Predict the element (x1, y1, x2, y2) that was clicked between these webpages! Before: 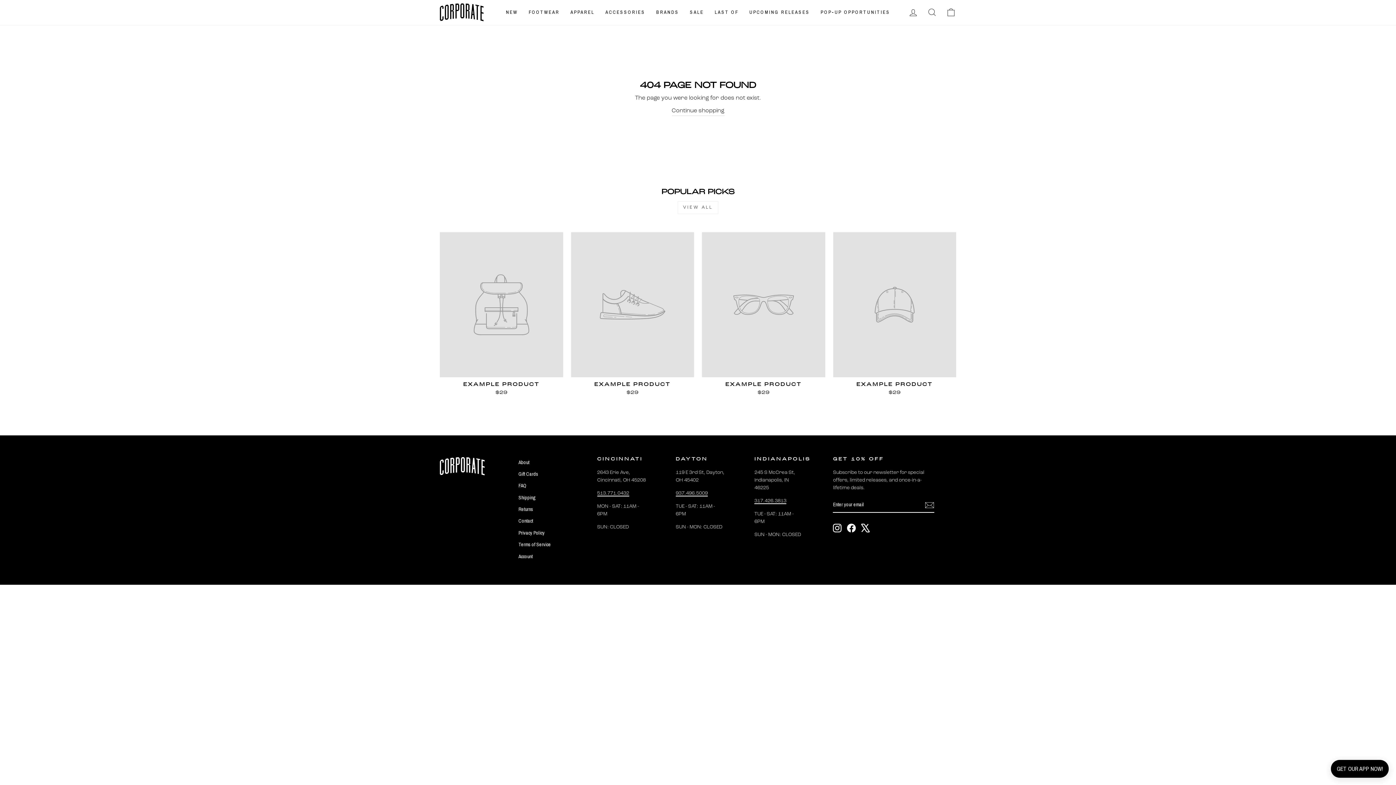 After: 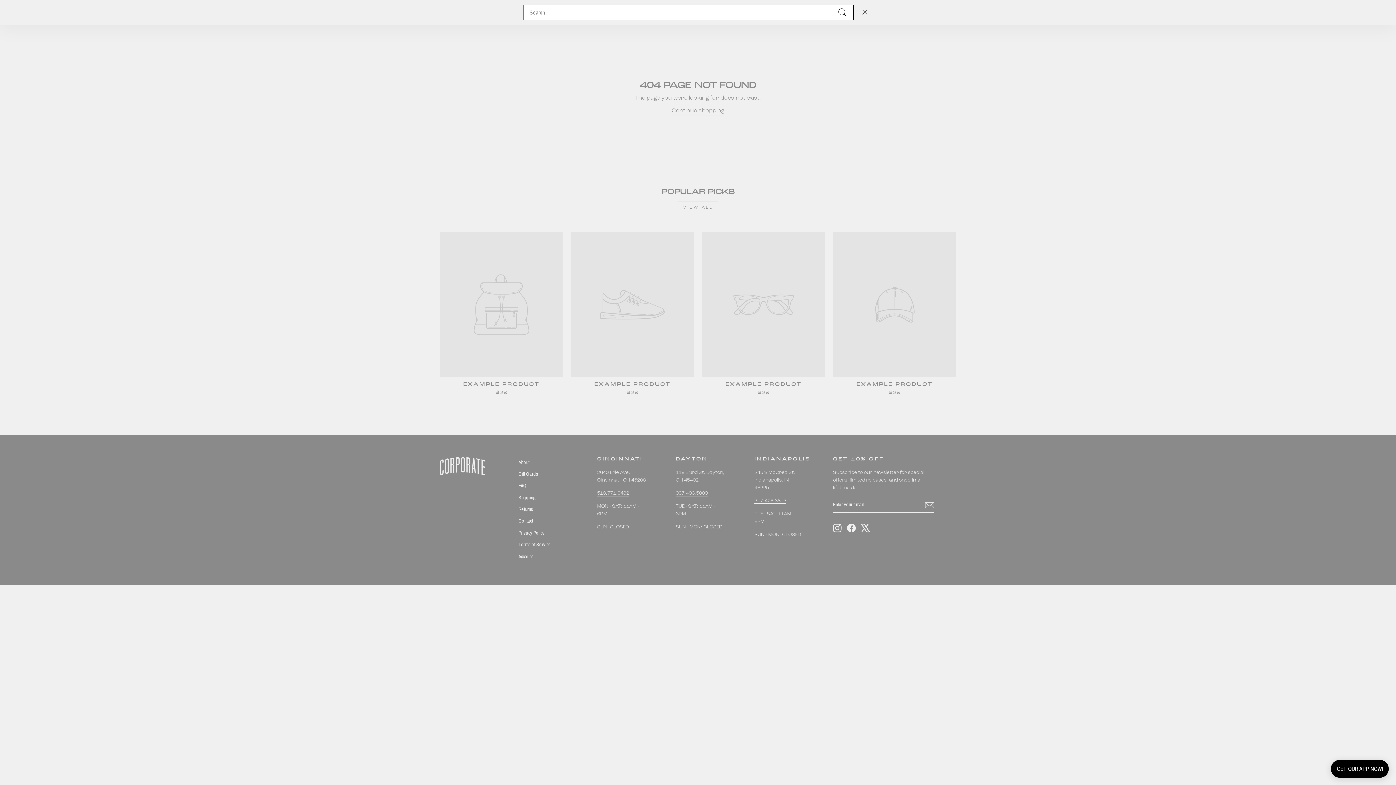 Action: bbox: (922, 4, 941, 20) label: SEARCH